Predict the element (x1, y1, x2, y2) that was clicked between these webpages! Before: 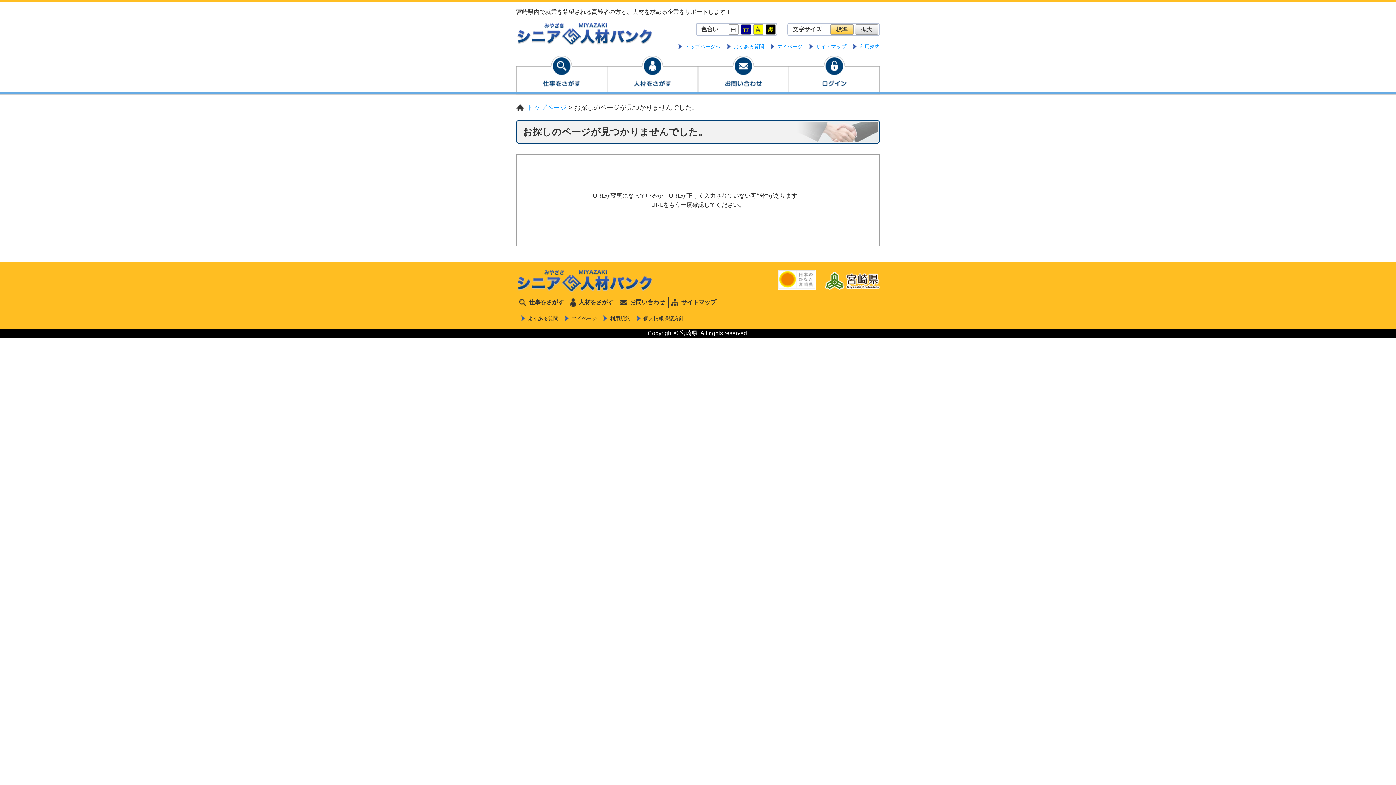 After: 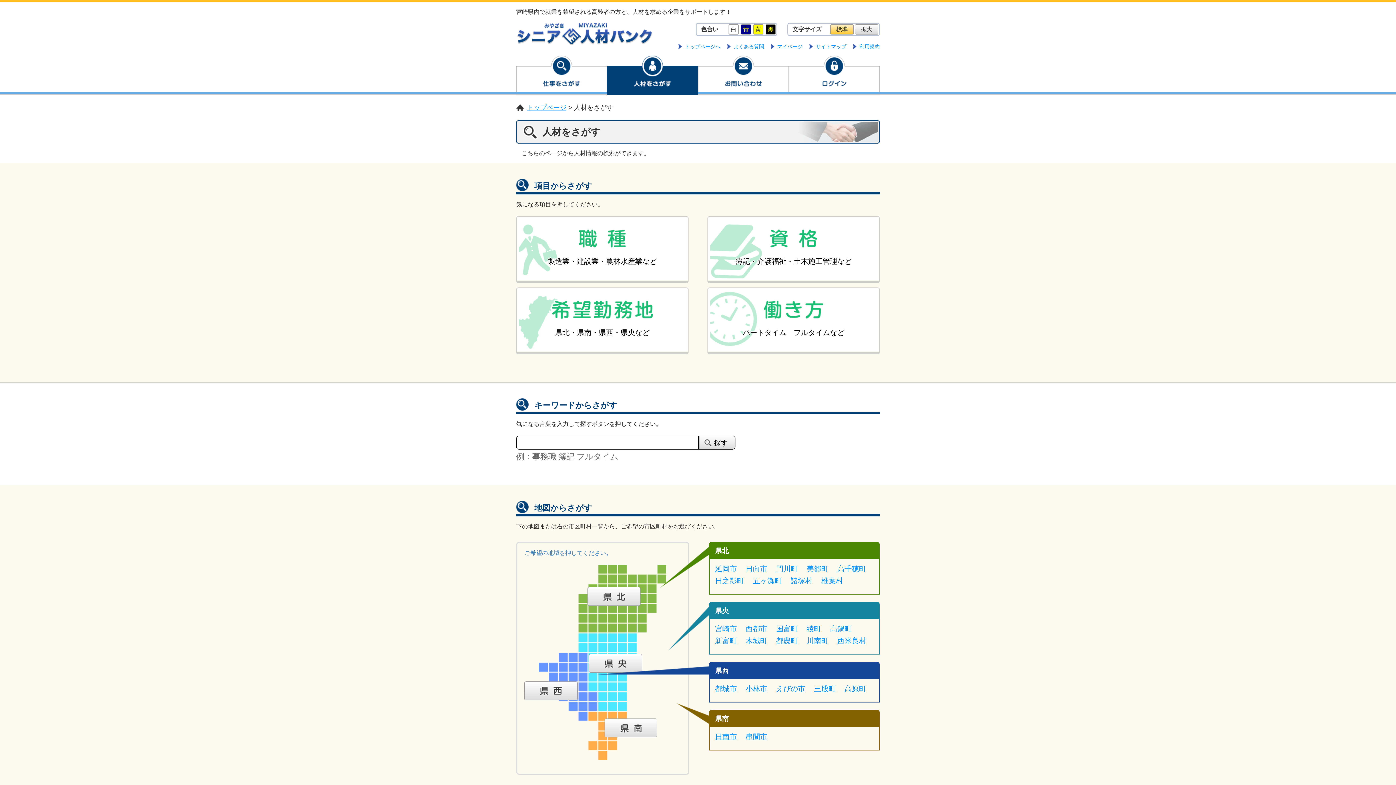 Action: bbox: (570, 299, 613, 305) label: 人材をさがす